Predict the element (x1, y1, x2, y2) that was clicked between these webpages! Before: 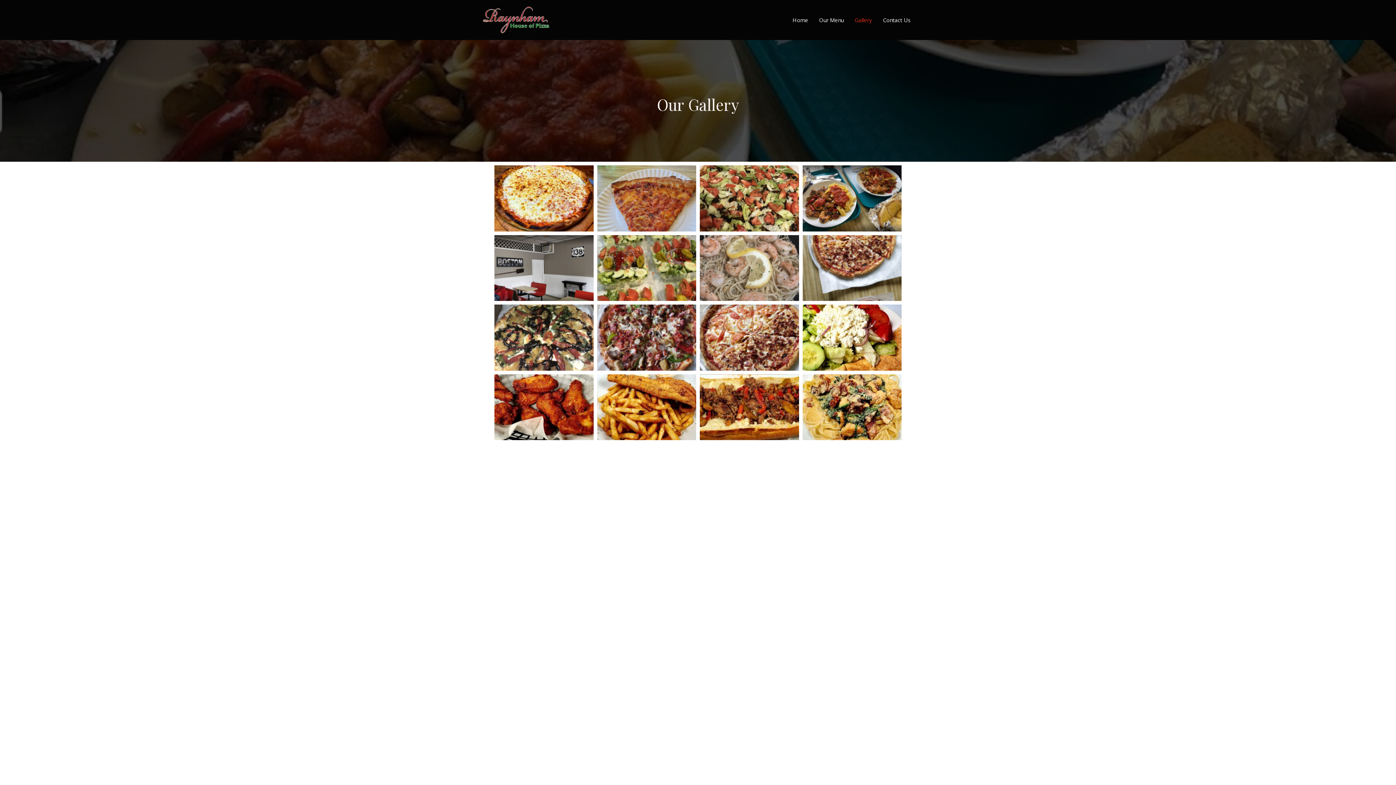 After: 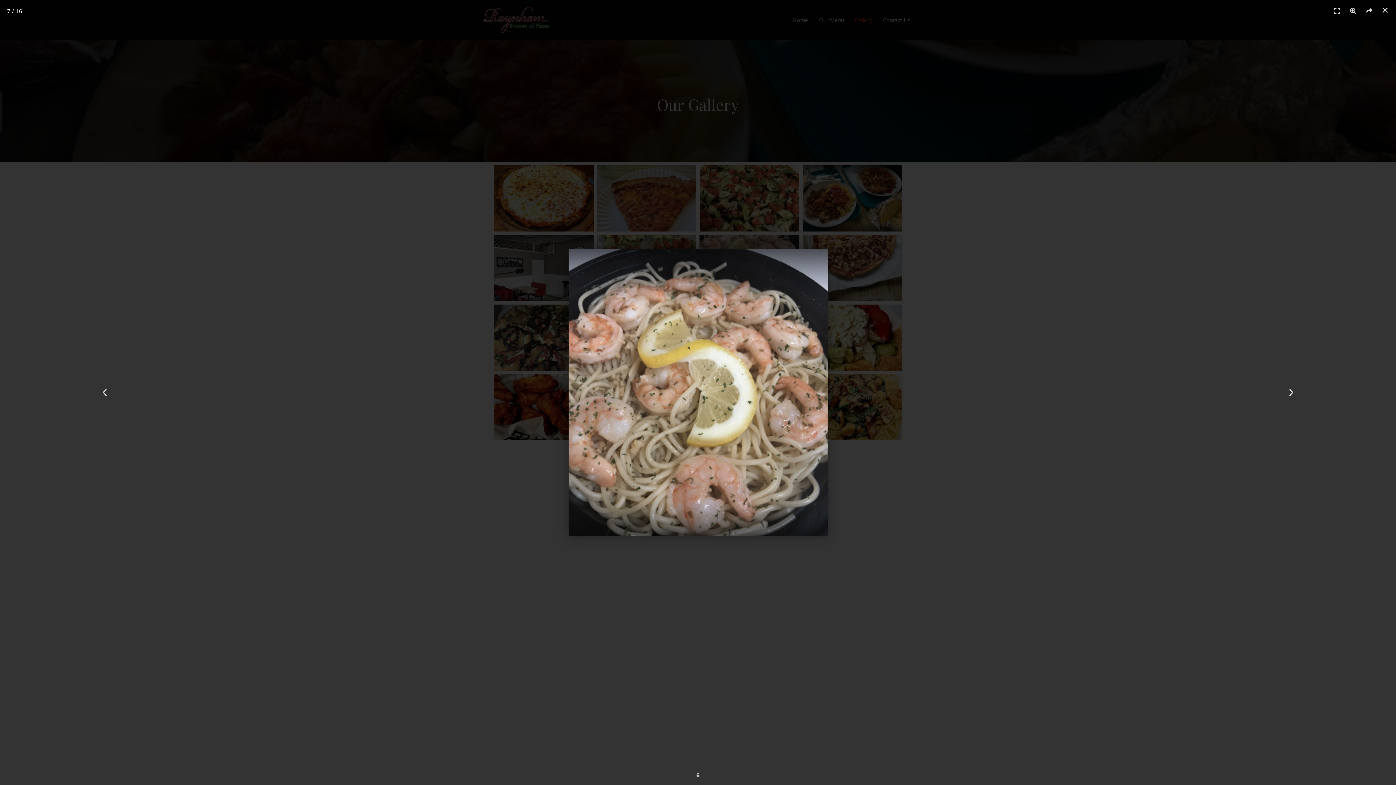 Action: bbox: (700, 235, 799, 301)